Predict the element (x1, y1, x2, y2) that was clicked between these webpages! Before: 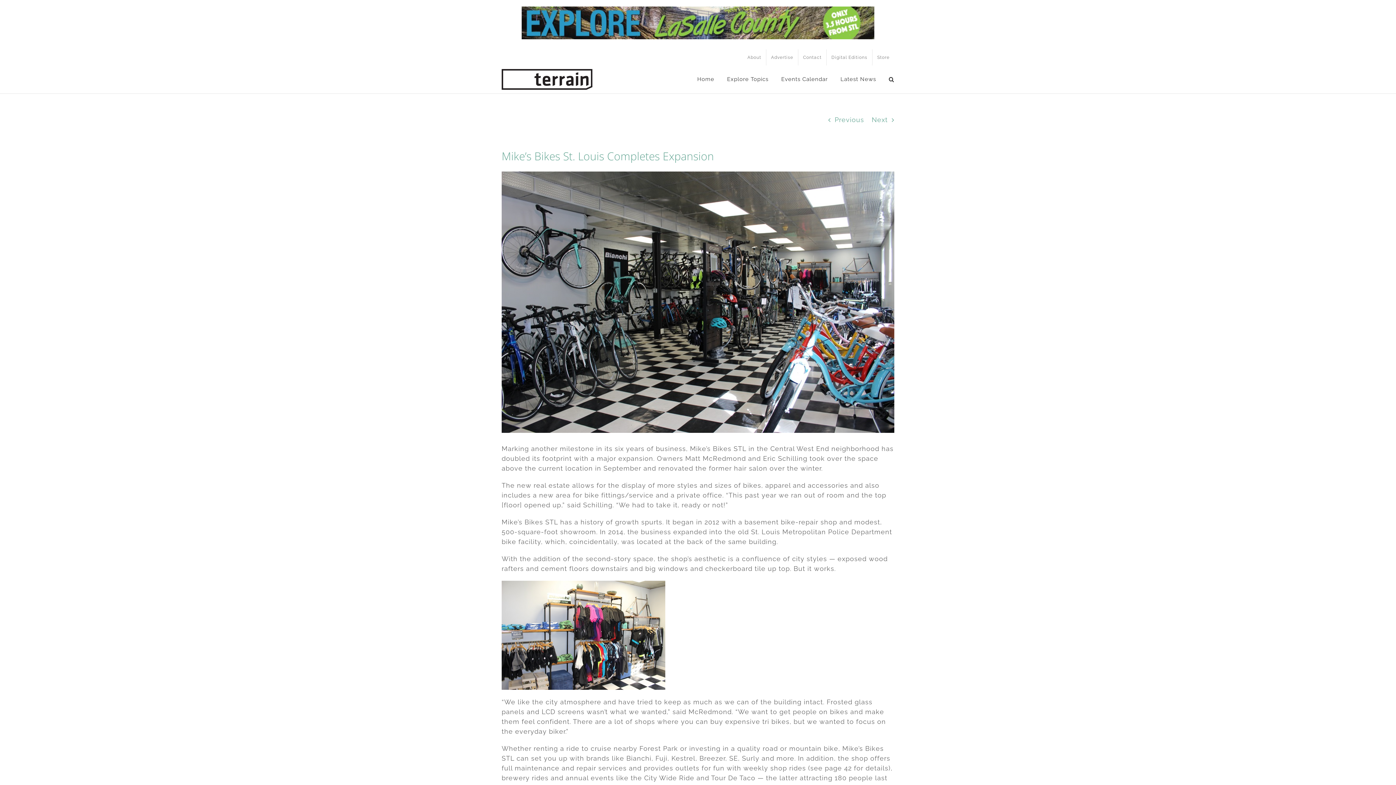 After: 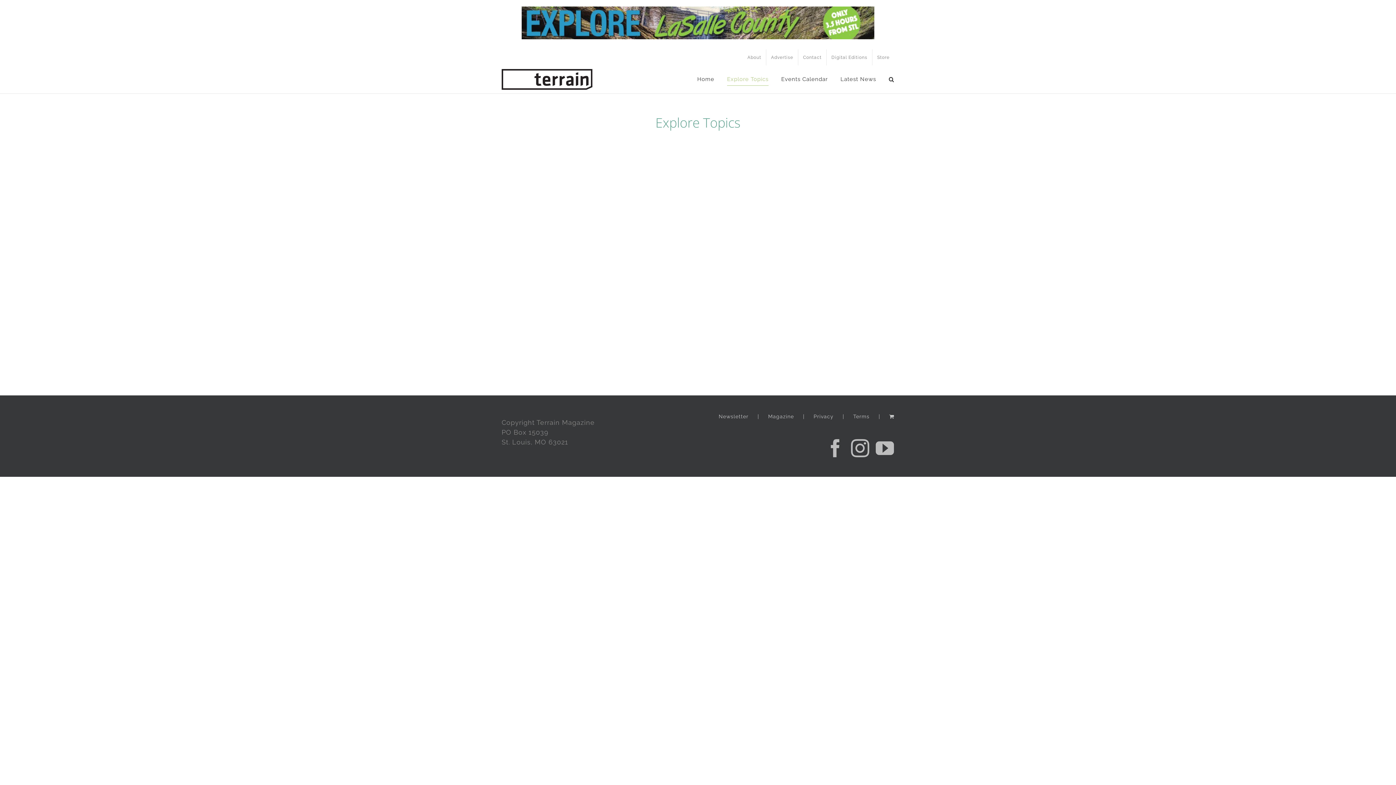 Action: bbox: (727, 65, 768, 93) label: Explore Topics